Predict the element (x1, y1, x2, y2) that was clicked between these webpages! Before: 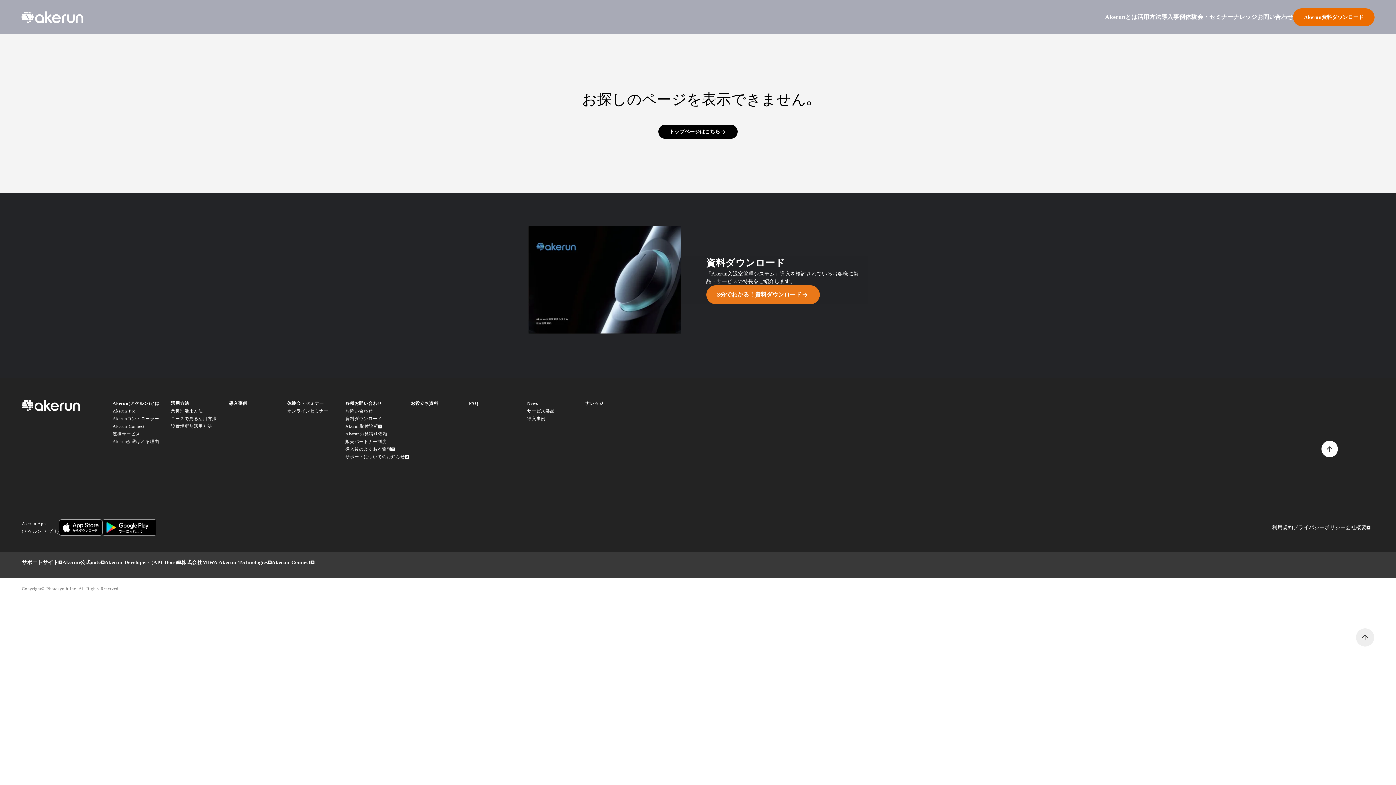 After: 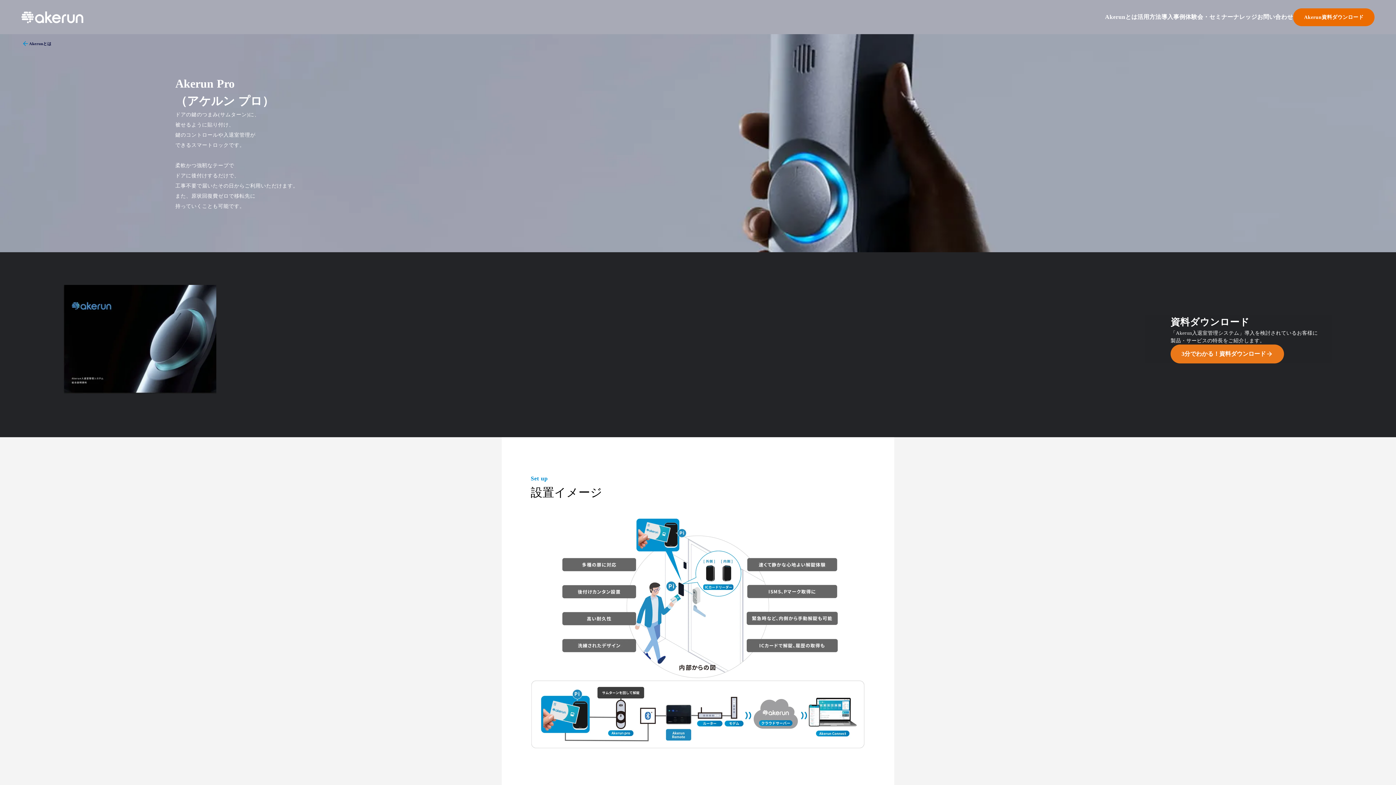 Action: label: Akerun Pro bbox: (112, 407, 135, 415)